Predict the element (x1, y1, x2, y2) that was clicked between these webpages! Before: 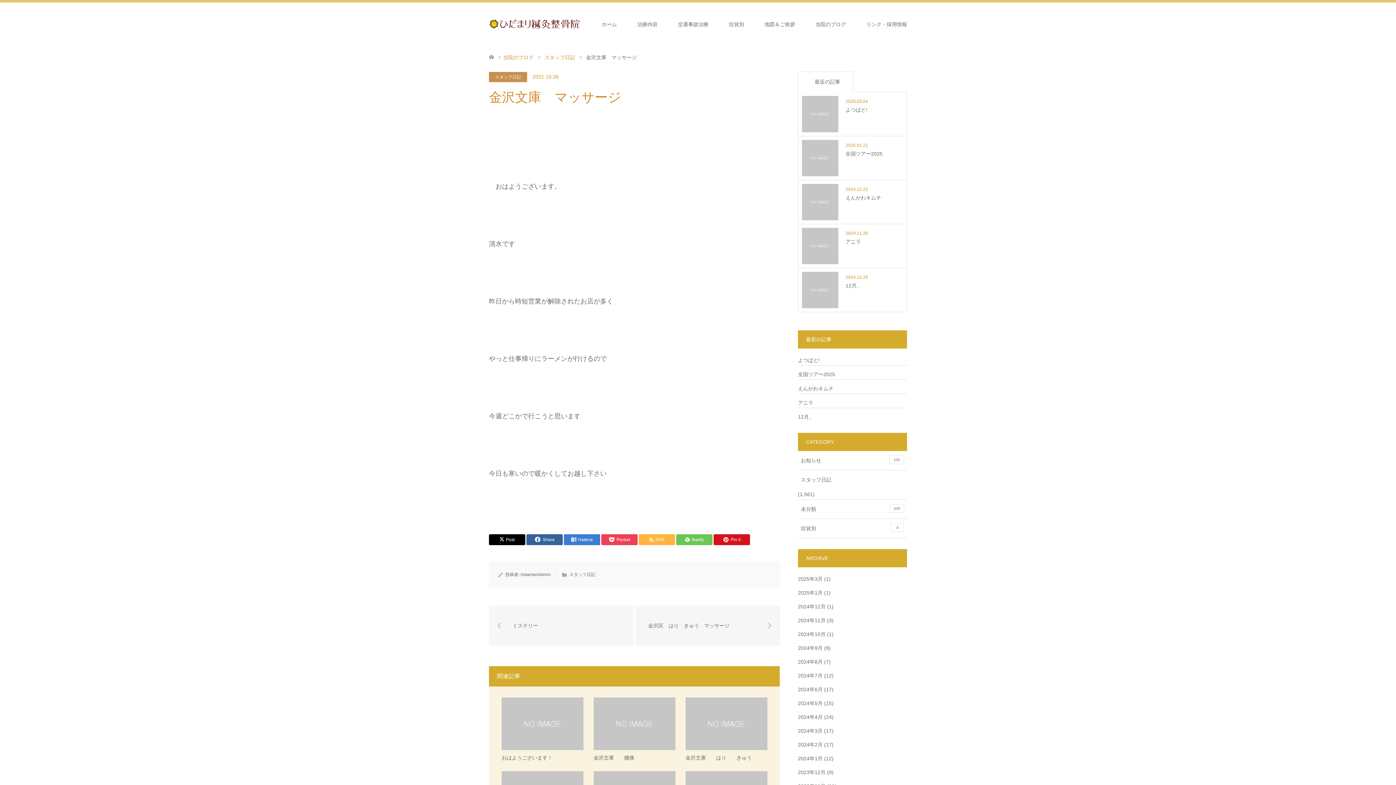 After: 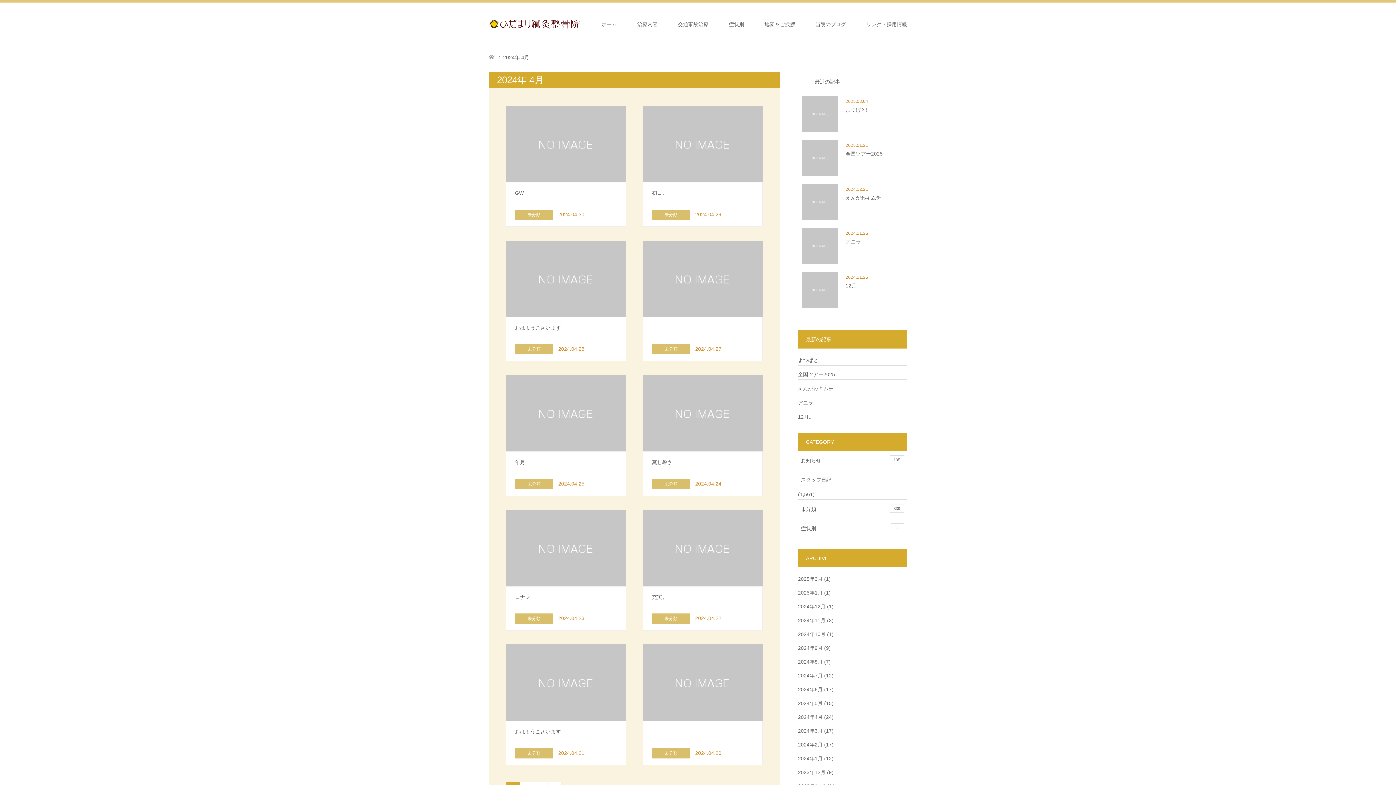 Action: bbox: (798, 714, 822, 720) label: 2024年4月